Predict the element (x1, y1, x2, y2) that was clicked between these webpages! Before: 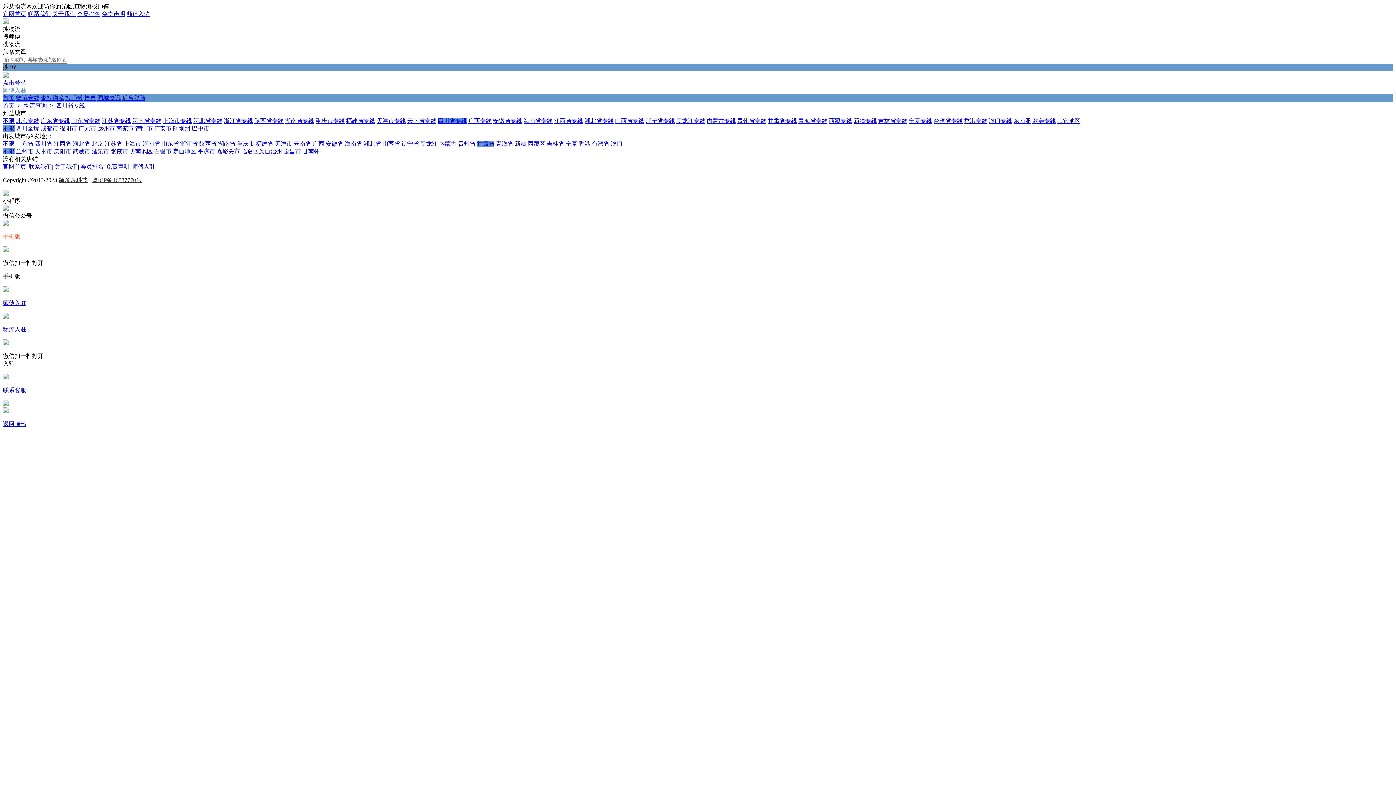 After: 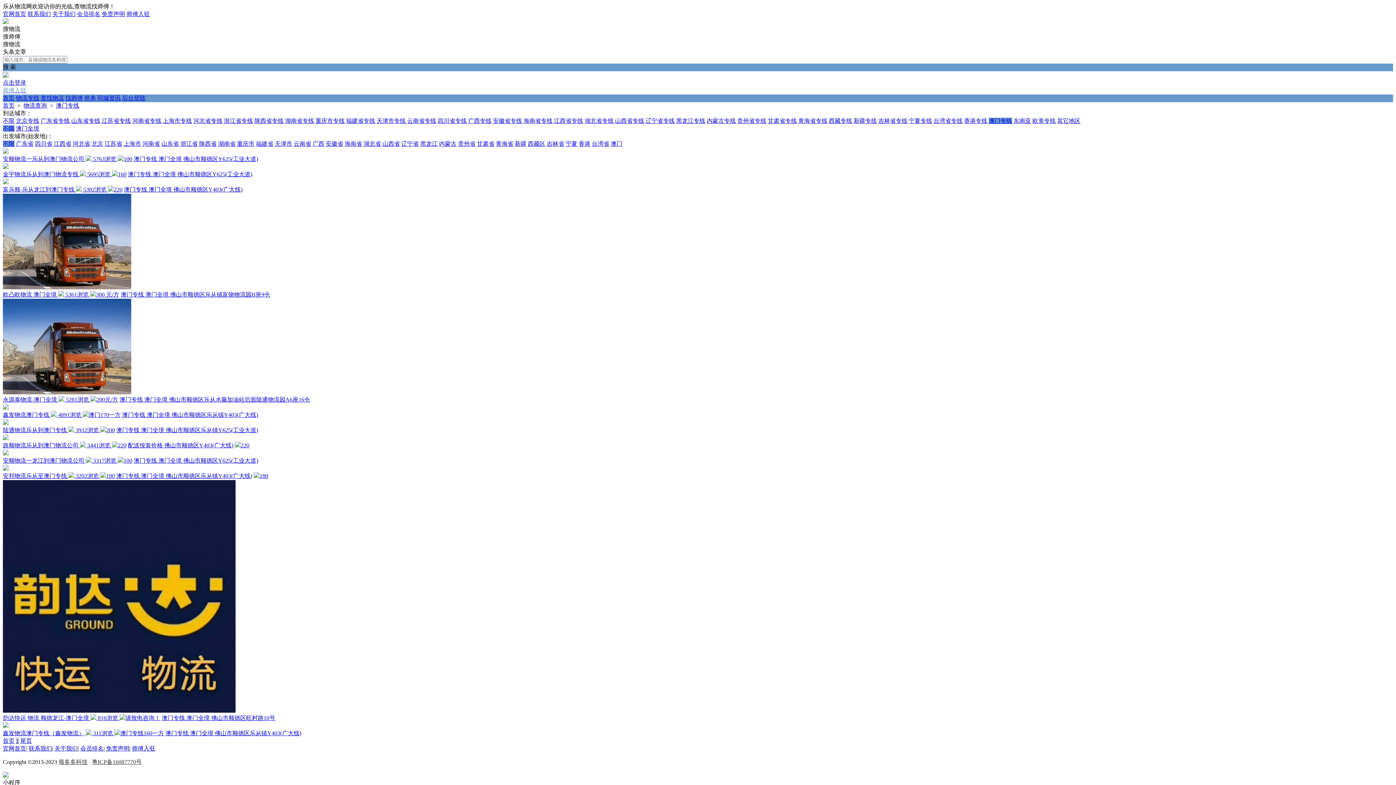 Action: label: 澳门专线 bbox: (989, 117, 1012, 124)